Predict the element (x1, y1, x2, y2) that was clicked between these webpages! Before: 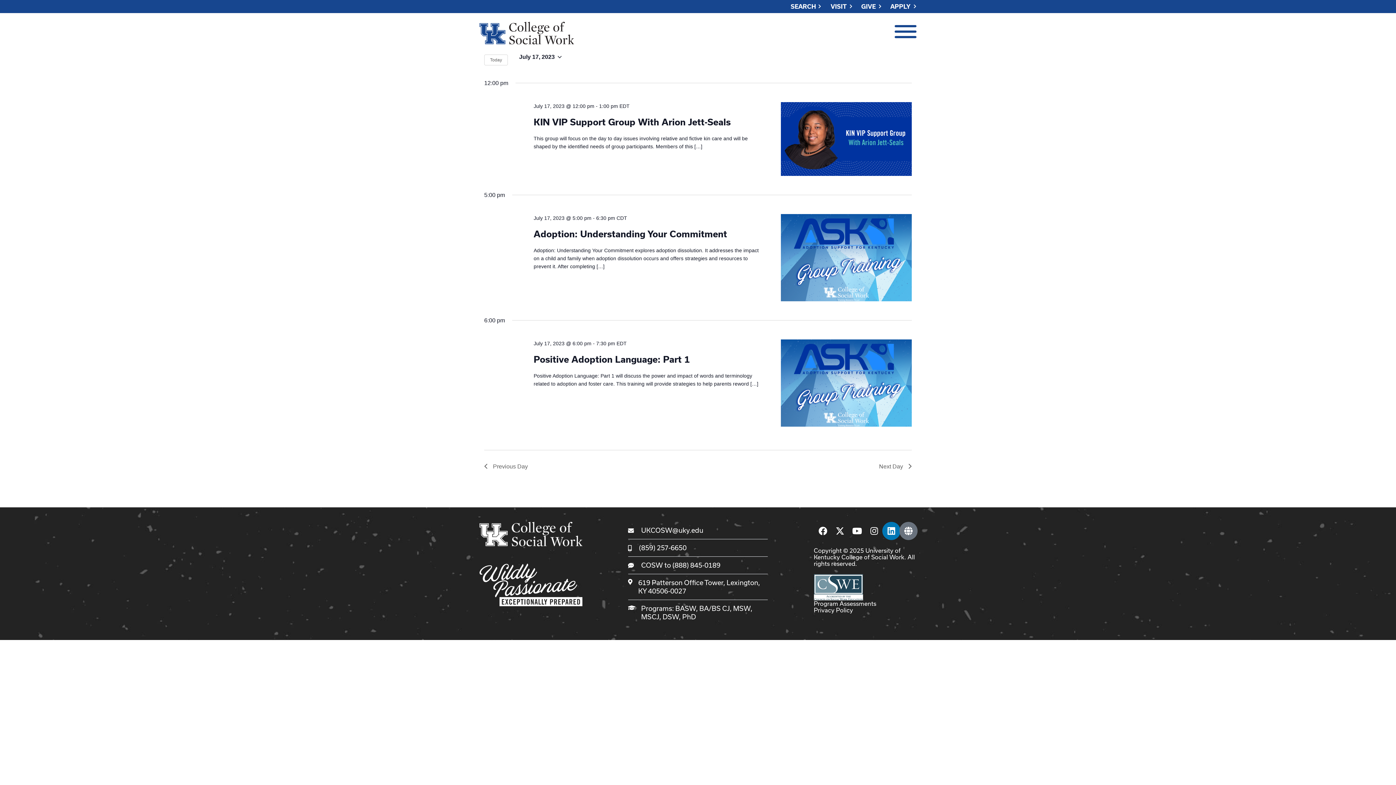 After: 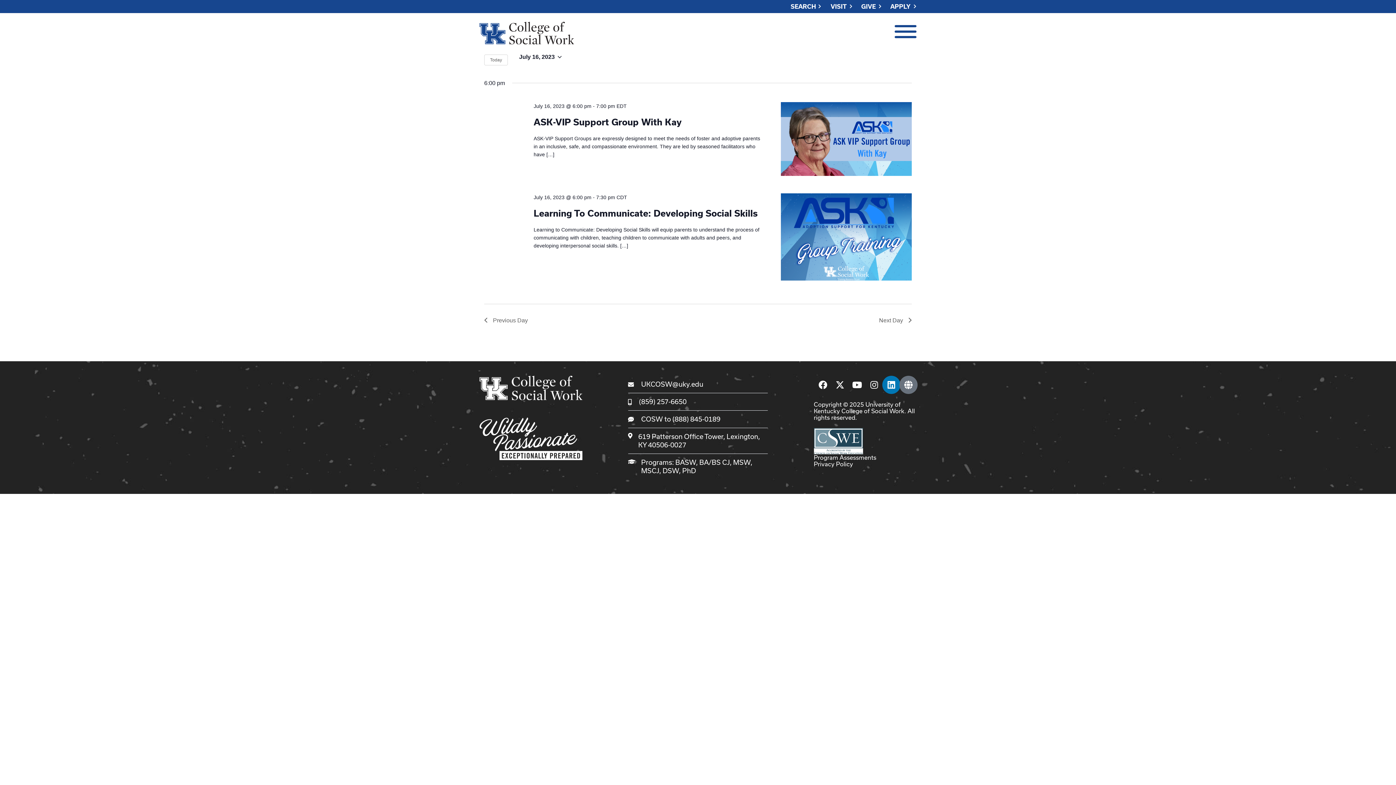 Action: label: Previous Day bbox: (484, 462, 528, 471)